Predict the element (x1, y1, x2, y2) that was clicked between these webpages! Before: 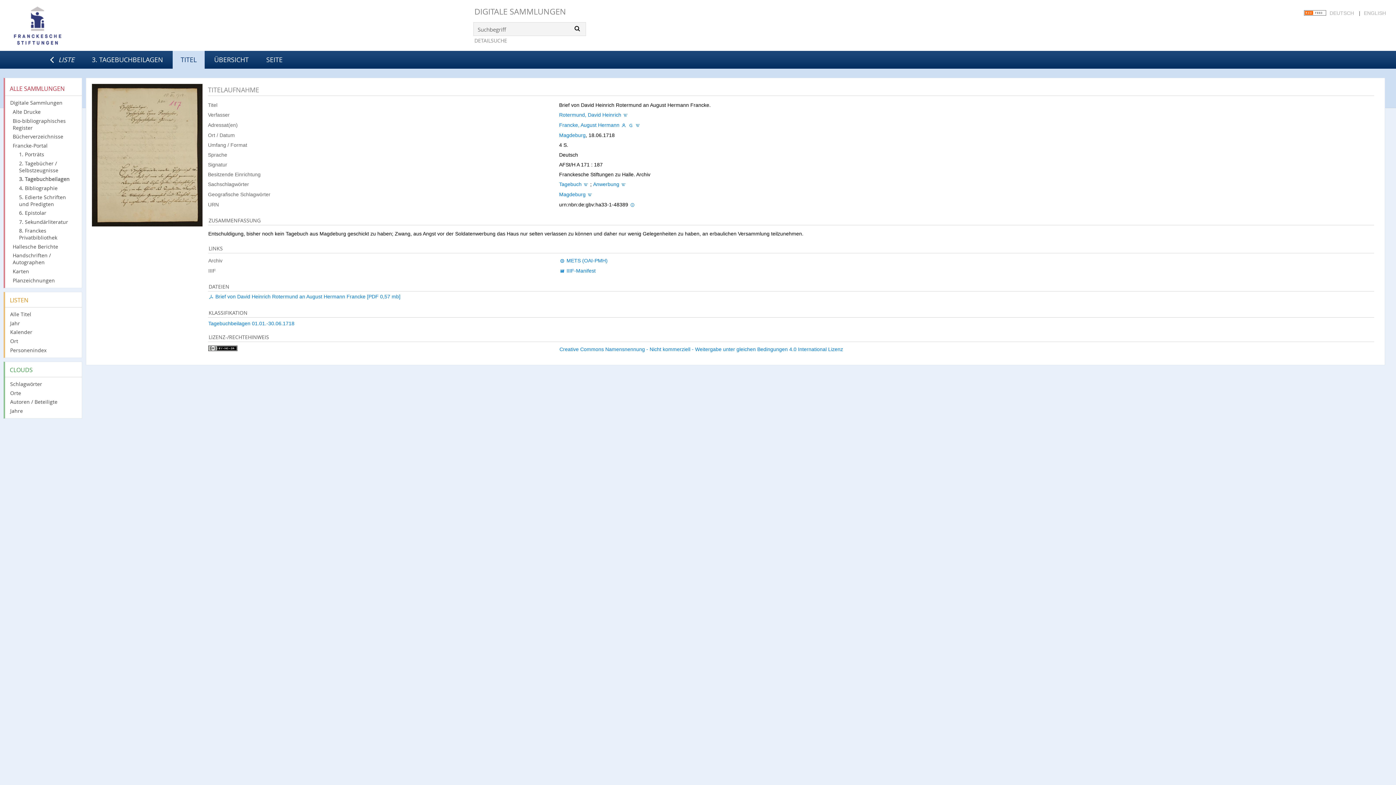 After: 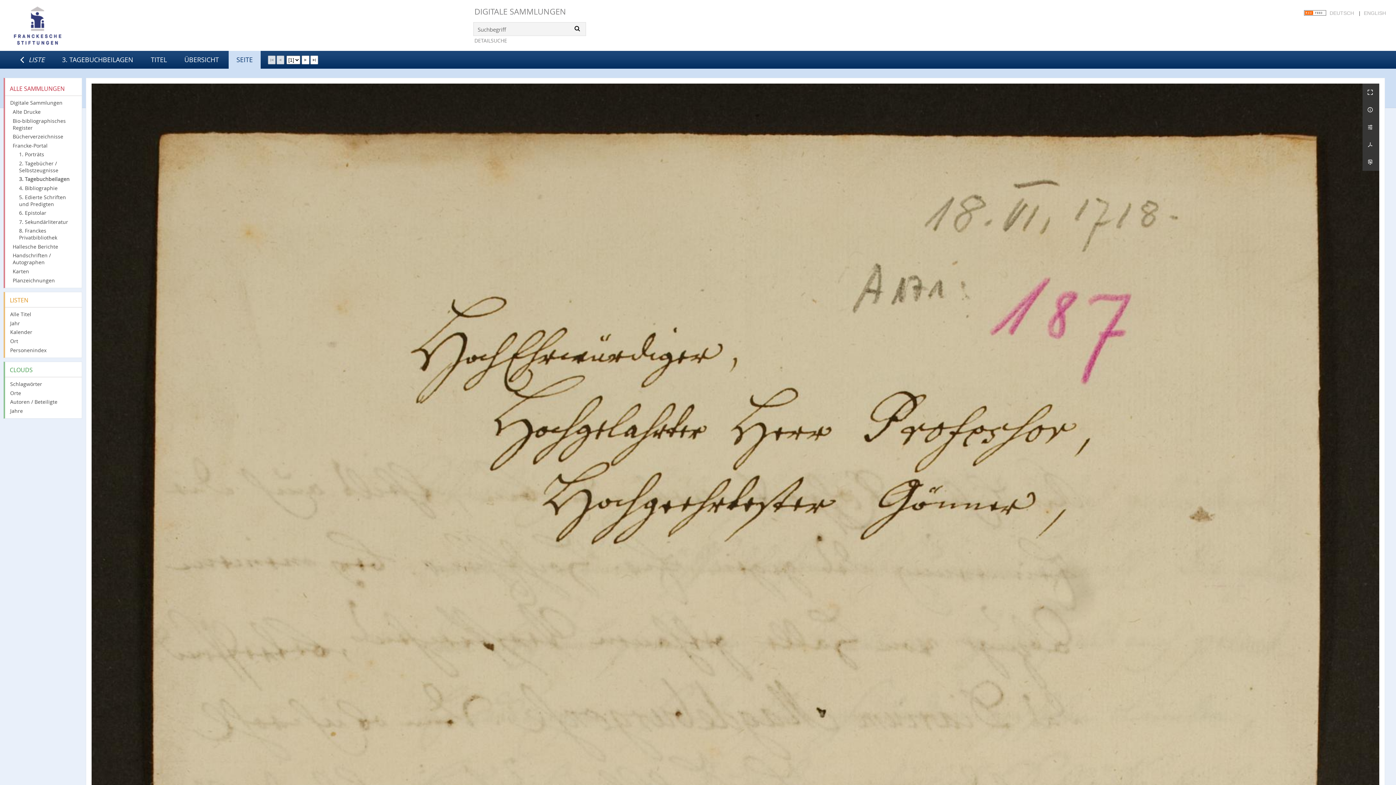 Action: label: SEITE bbox: (258, 50, 290, 68)